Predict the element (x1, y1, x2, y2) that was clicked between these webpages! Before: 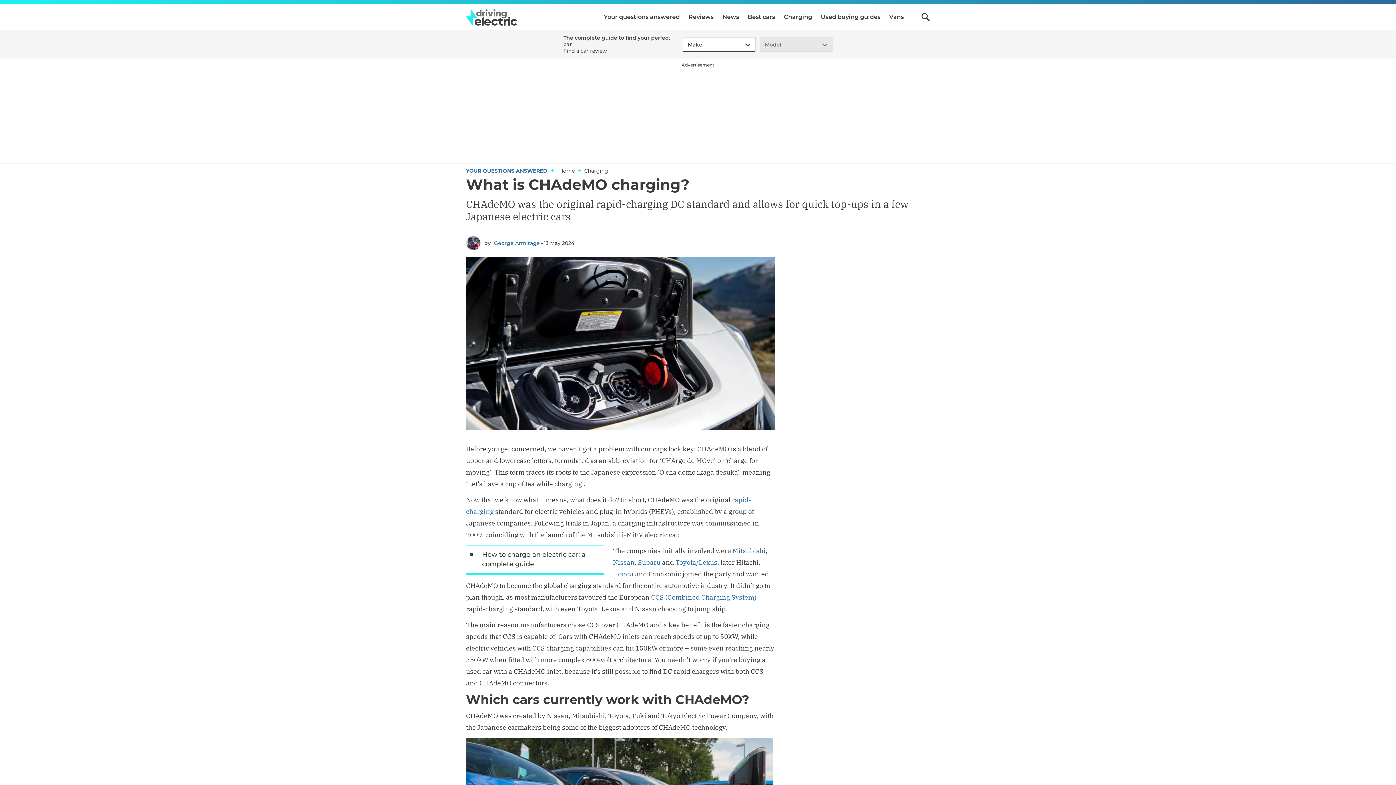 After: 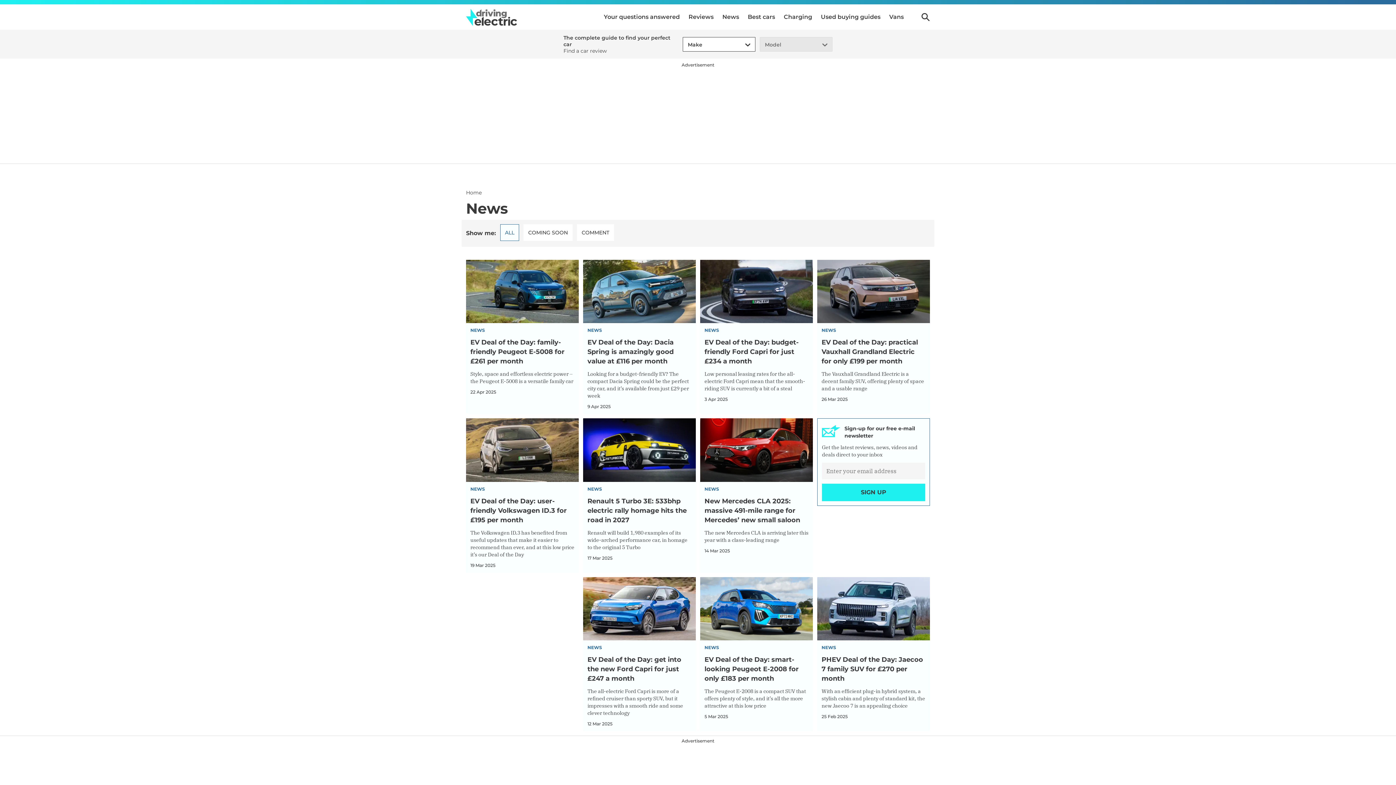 Action: label: News bbox: (722, 4, 739, 29)